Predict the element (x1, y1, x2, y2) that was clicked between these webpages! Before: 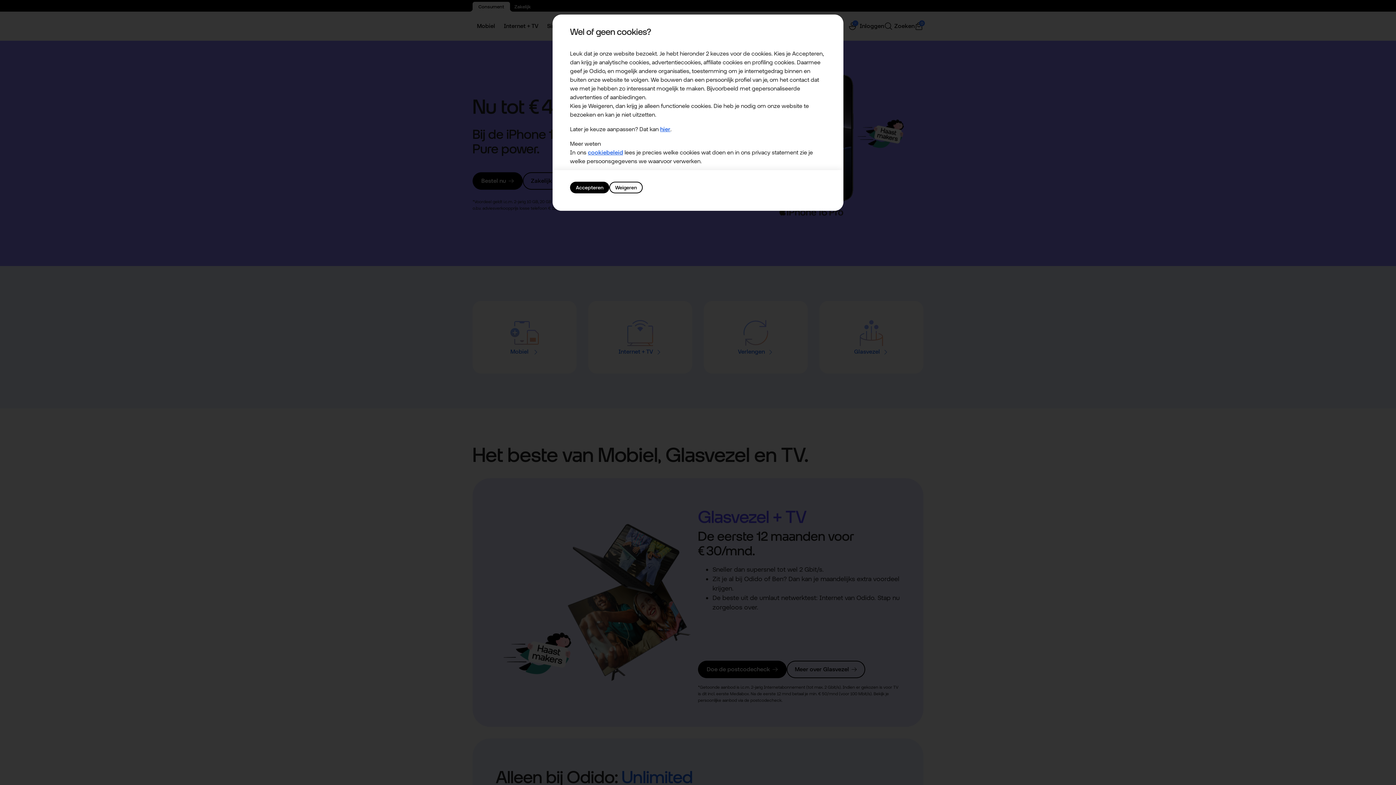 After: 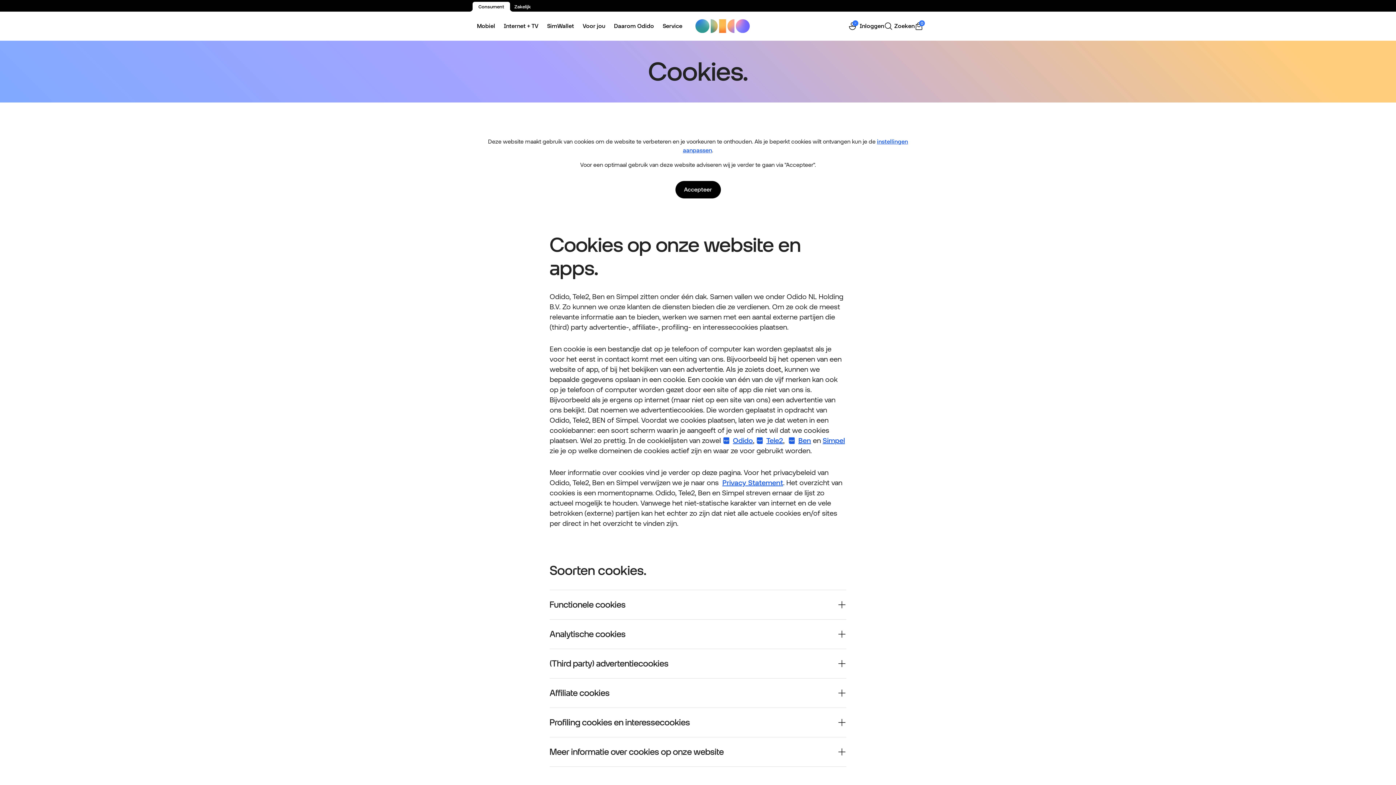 Action: bbox: (660, 125, 670, 132) label: hier